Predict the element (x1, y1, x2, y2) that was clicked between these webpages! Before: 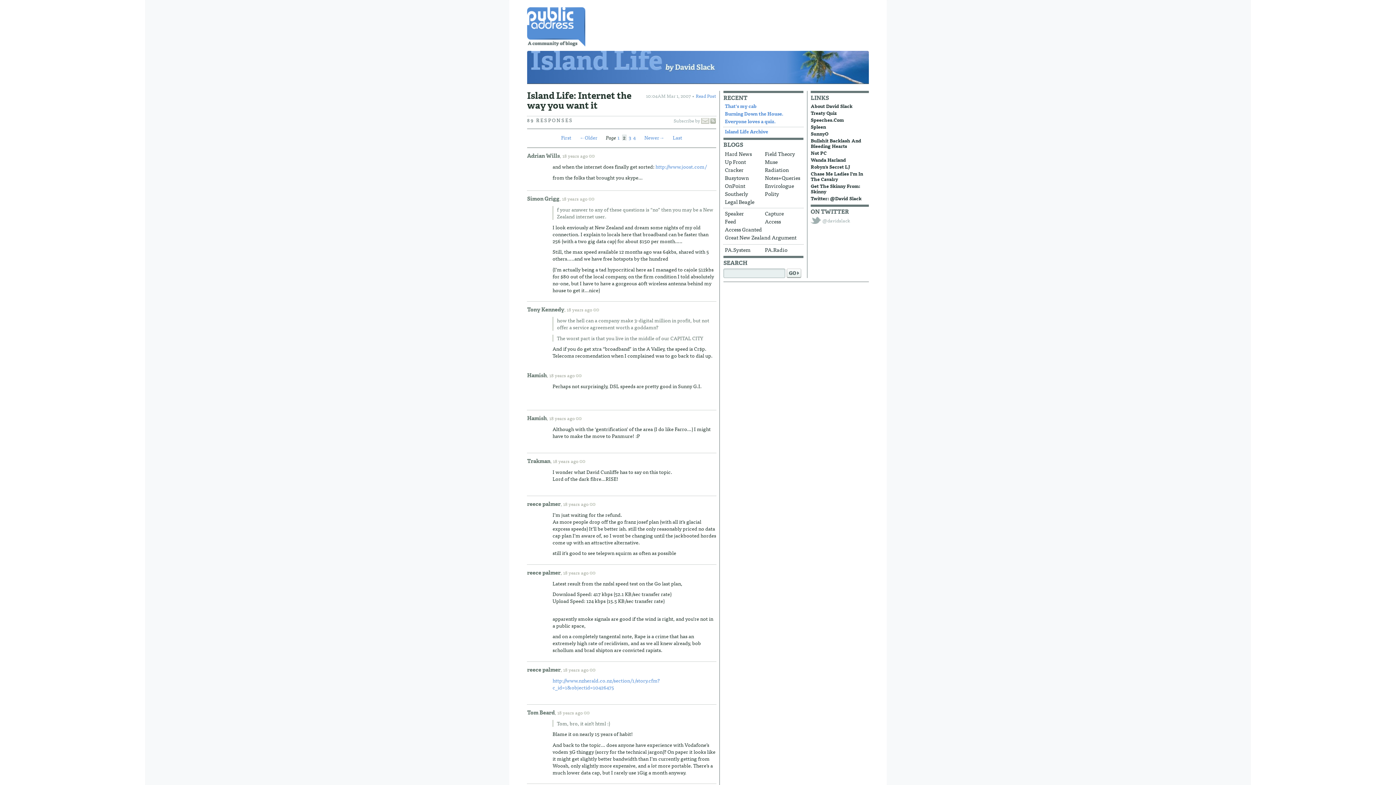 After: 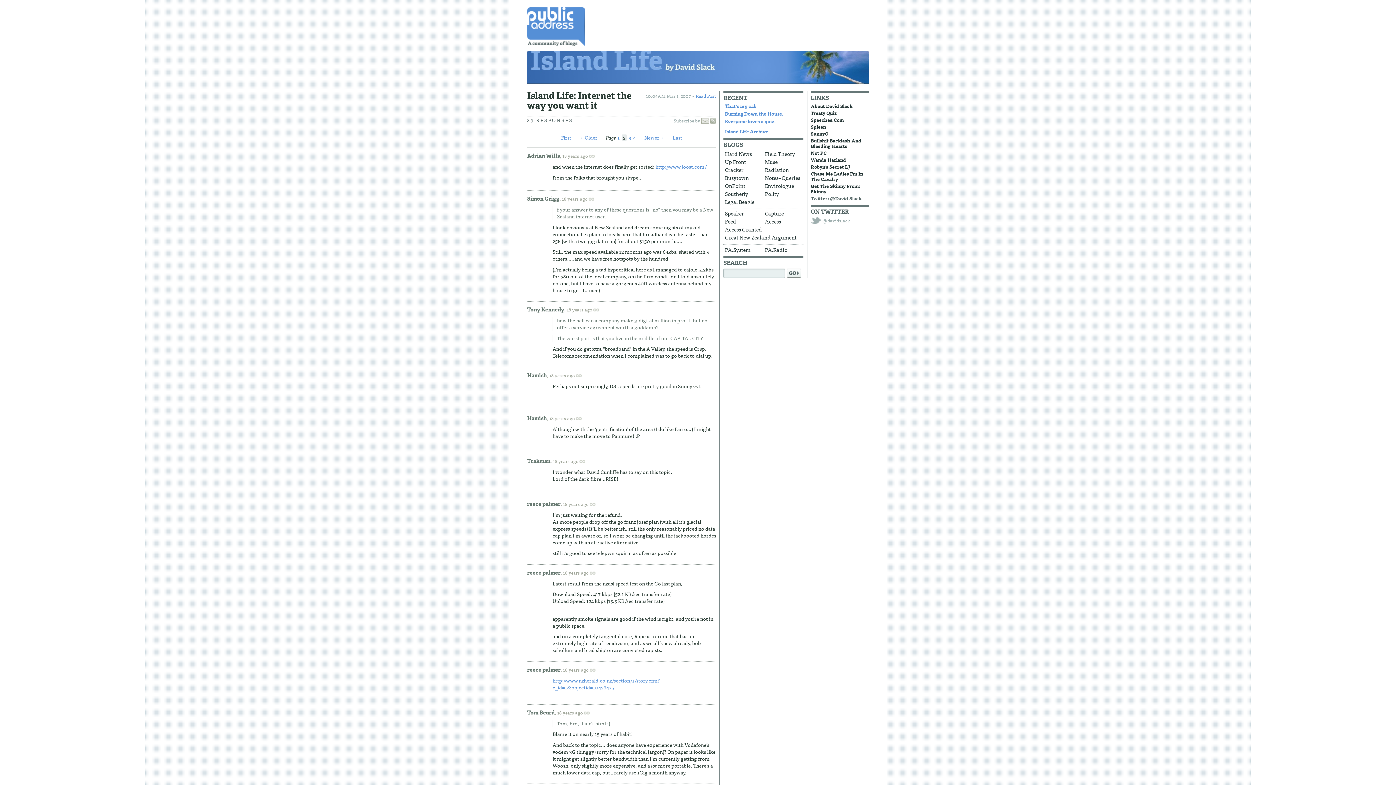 Action: label: Twitter: @David Slack bbox: (810, 194, 861, 202)